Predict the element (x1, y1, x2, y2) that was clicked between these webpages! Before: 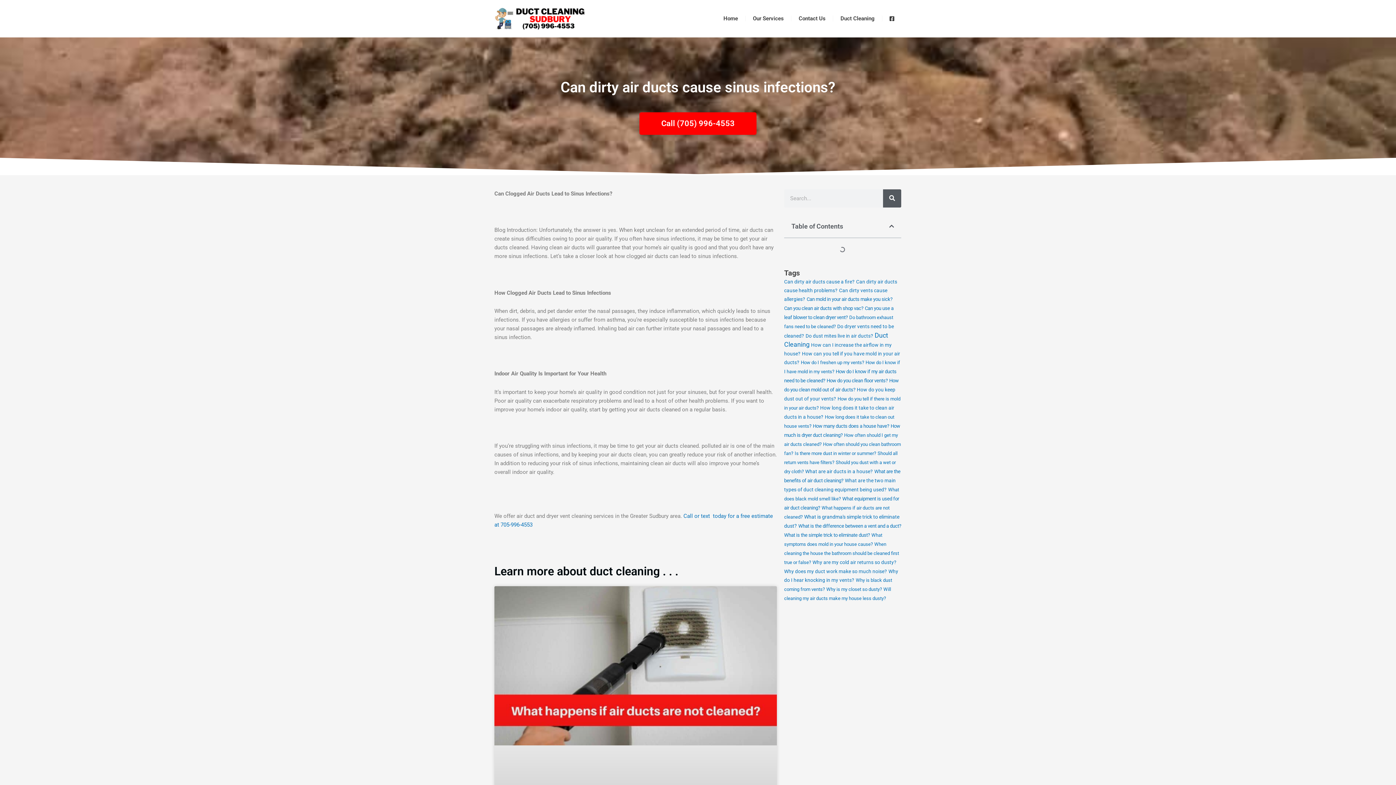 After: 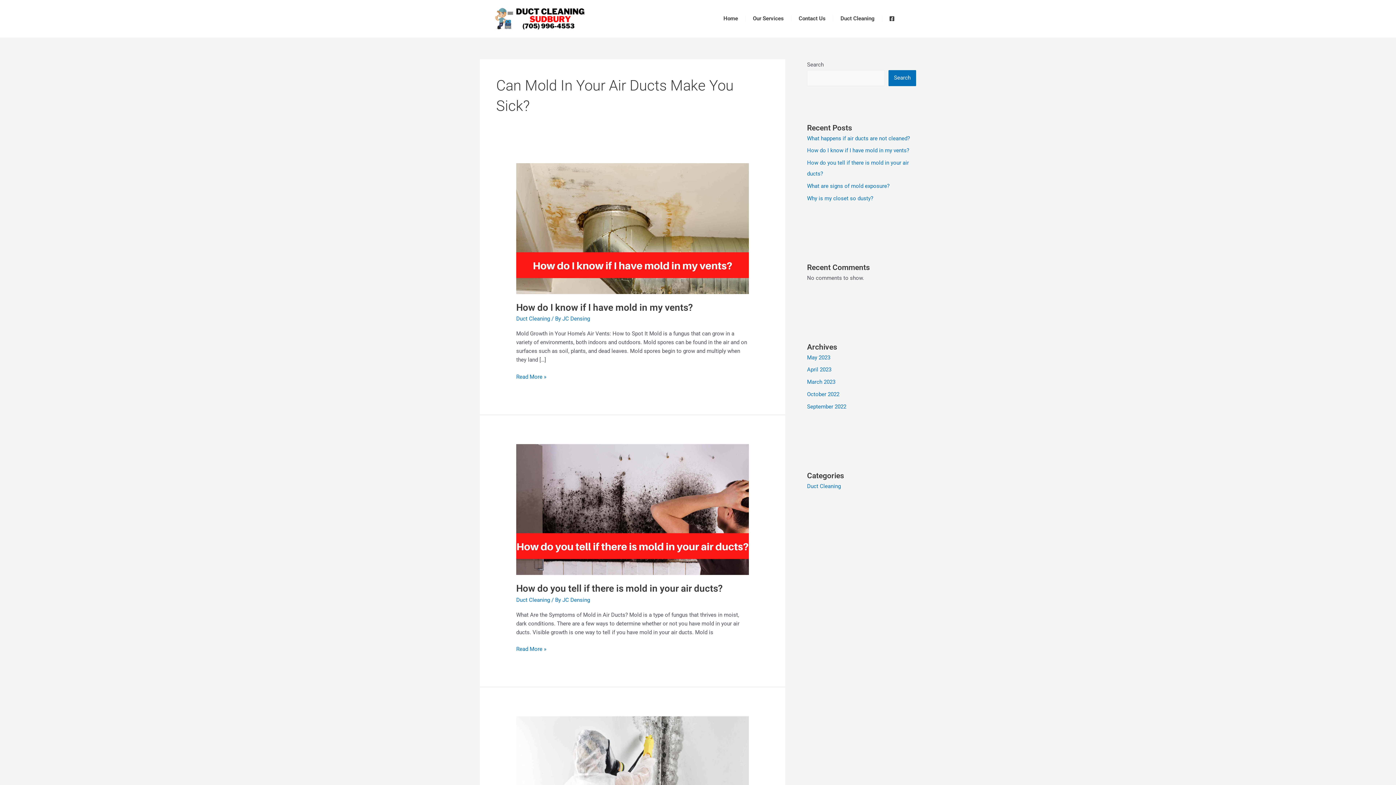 Action: label: Can mold in your air ducts make you sick? (3 items) bbox: (806, 296, 892, 302)